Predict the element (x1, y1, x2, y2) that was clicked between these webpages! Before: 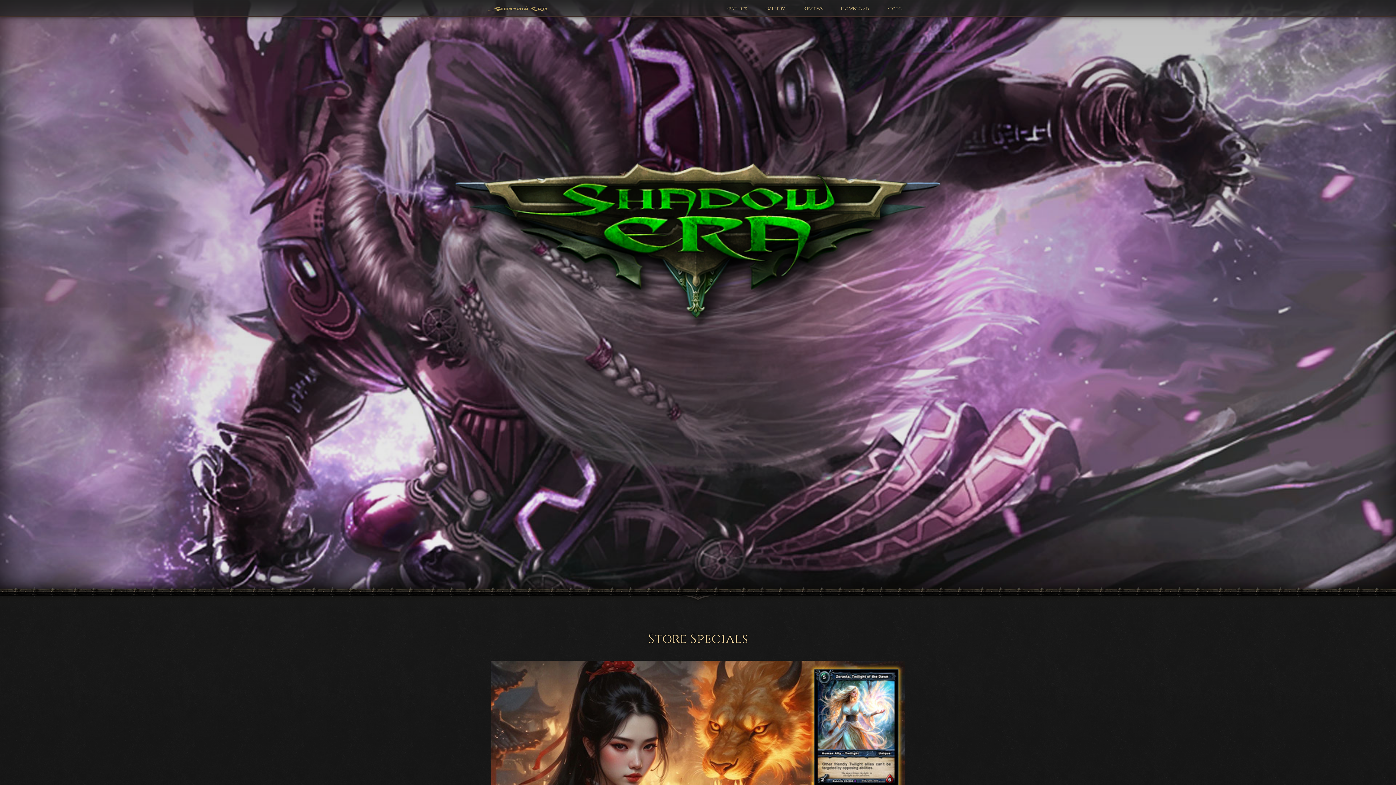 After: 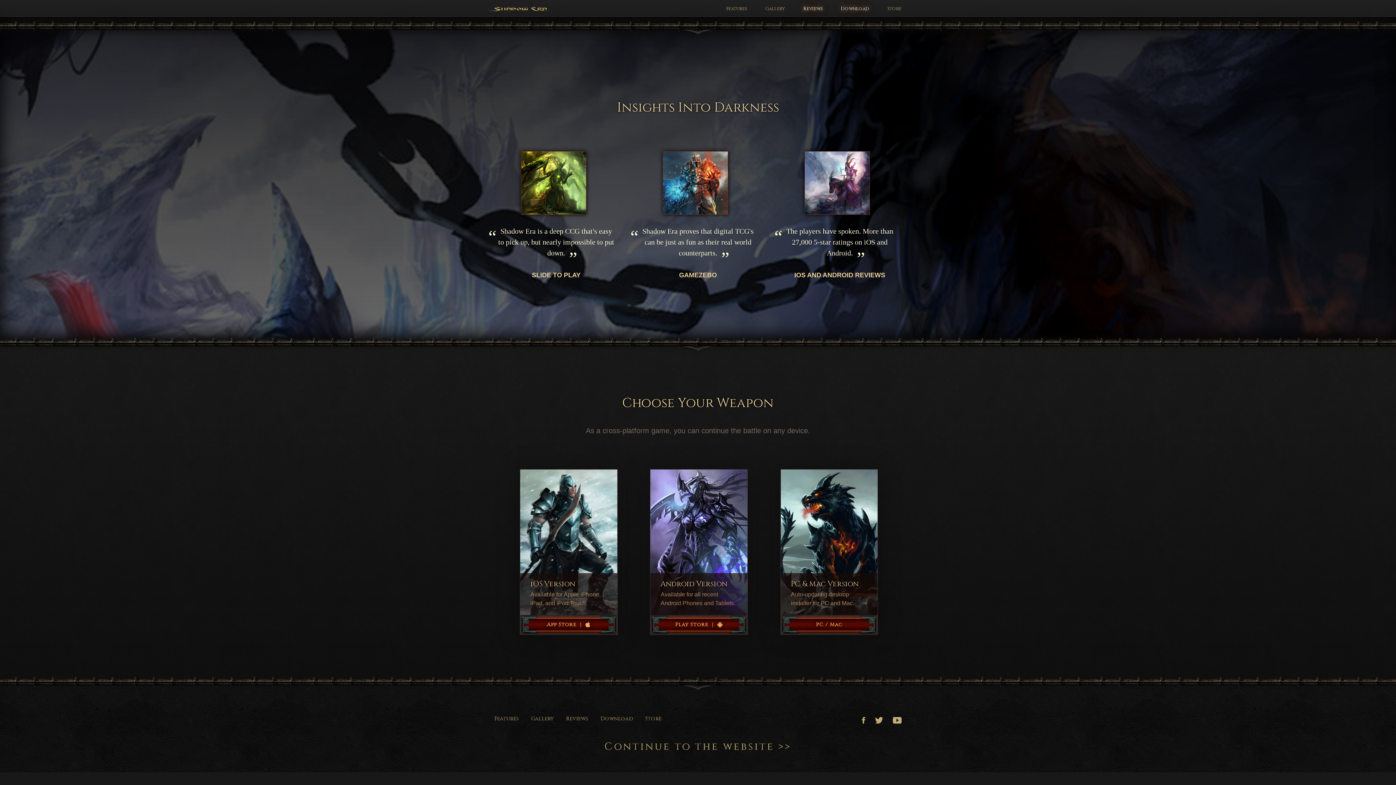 Action: label: Reviews bbox: (798, 0, 828, 16)